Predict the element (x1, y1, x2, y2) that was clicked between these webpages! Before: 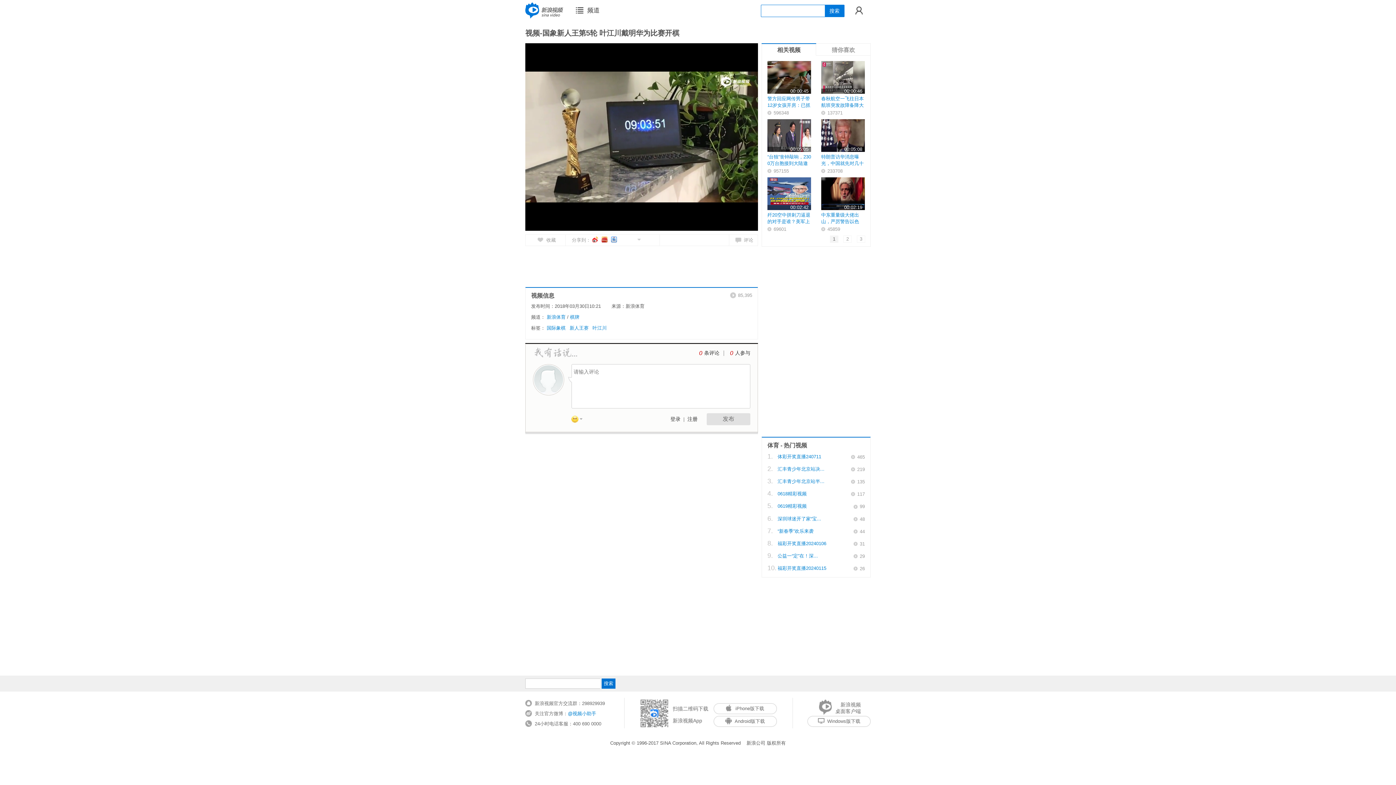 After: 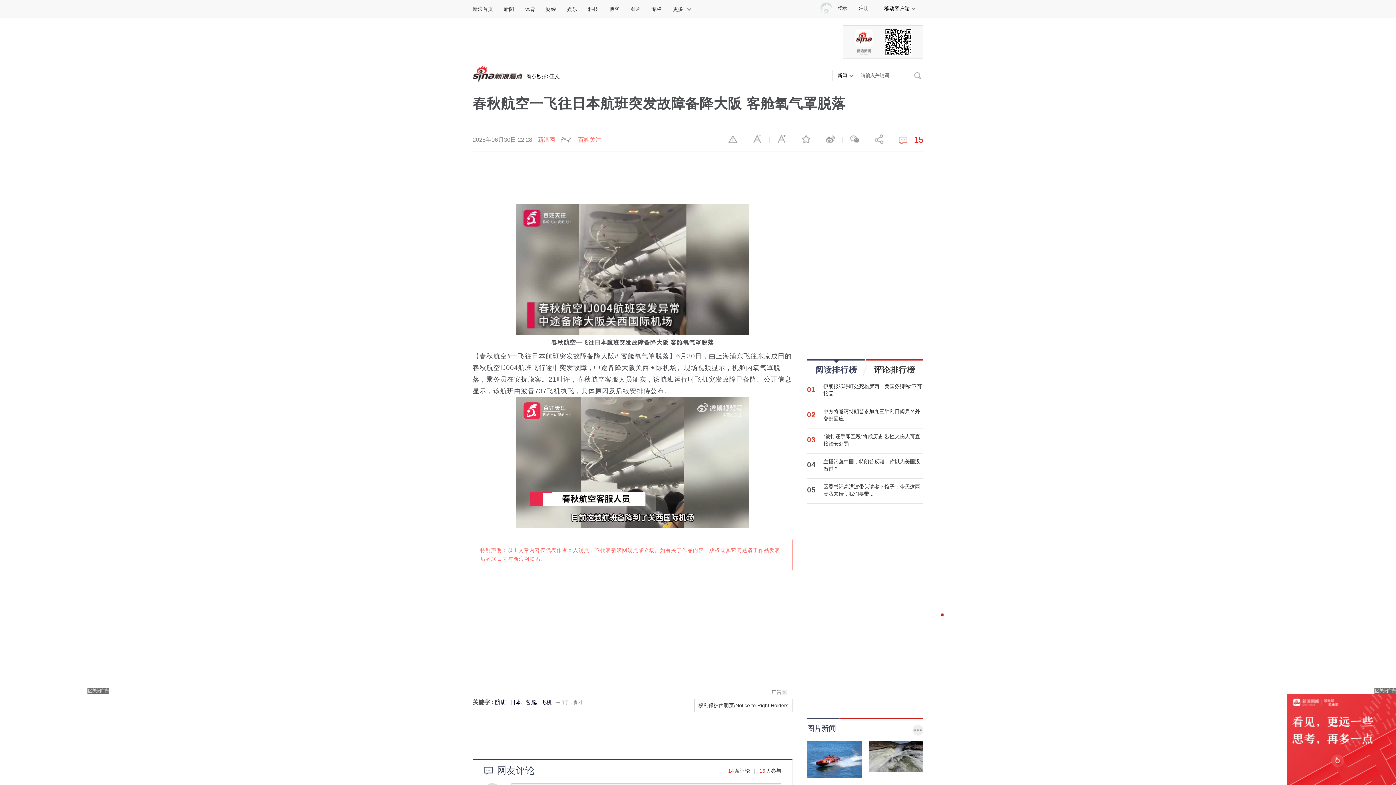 Action: label: 春秋航空一飞往日本航班突发故障备降大阪 客舱氧气罩脱落 bbox: (821, 96, 864, 114)